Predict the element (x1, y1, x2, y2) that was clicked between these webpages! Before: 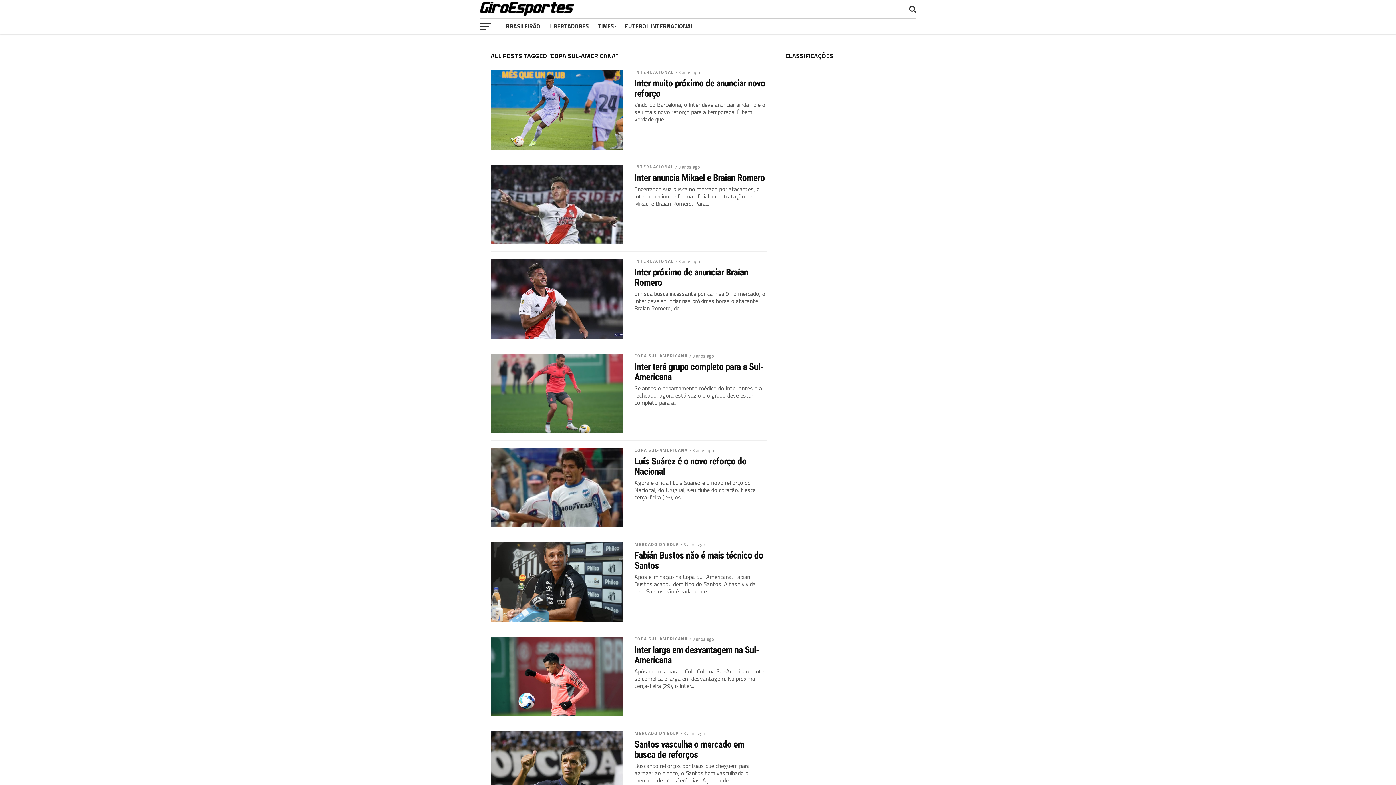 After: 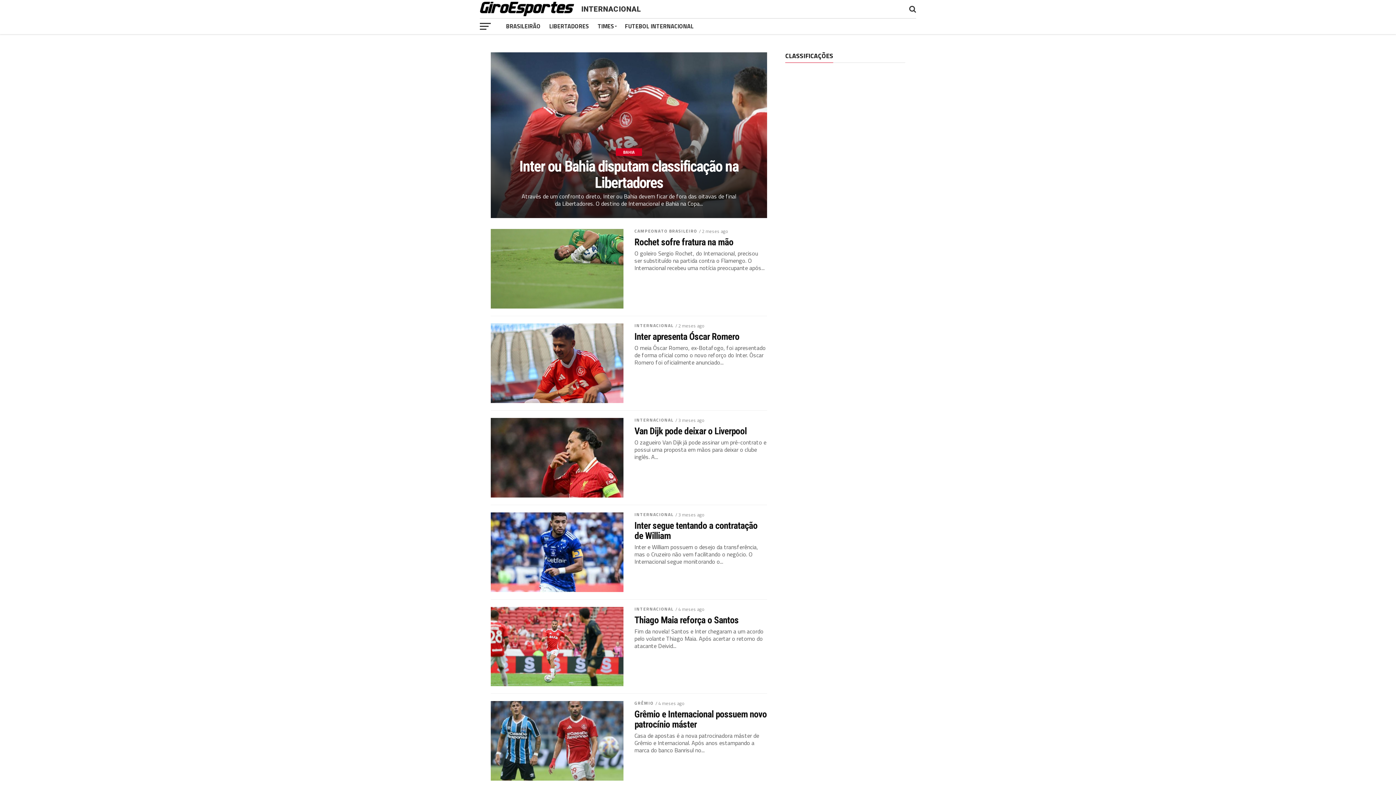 Action: bbox: (634, 163, 673, 170) label: INTERNACIONAL